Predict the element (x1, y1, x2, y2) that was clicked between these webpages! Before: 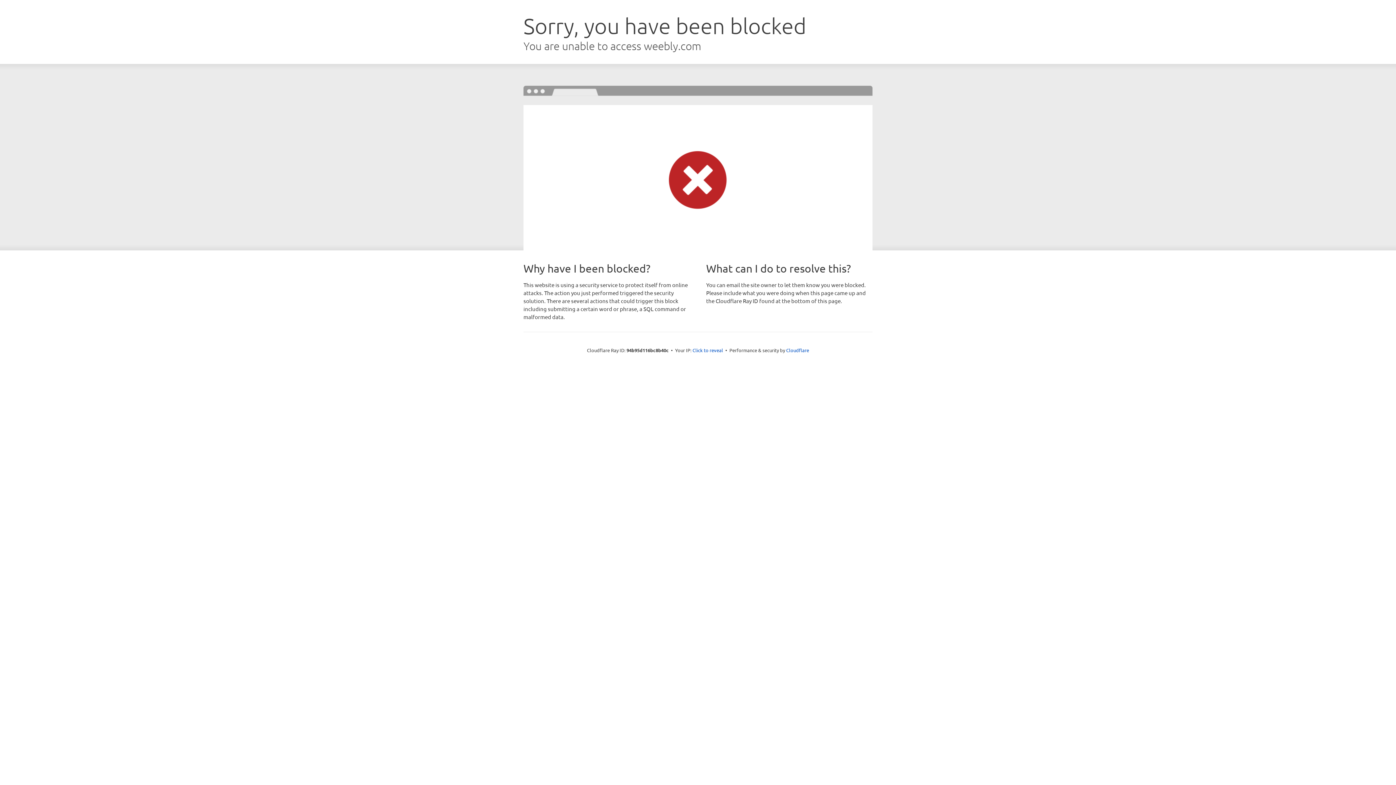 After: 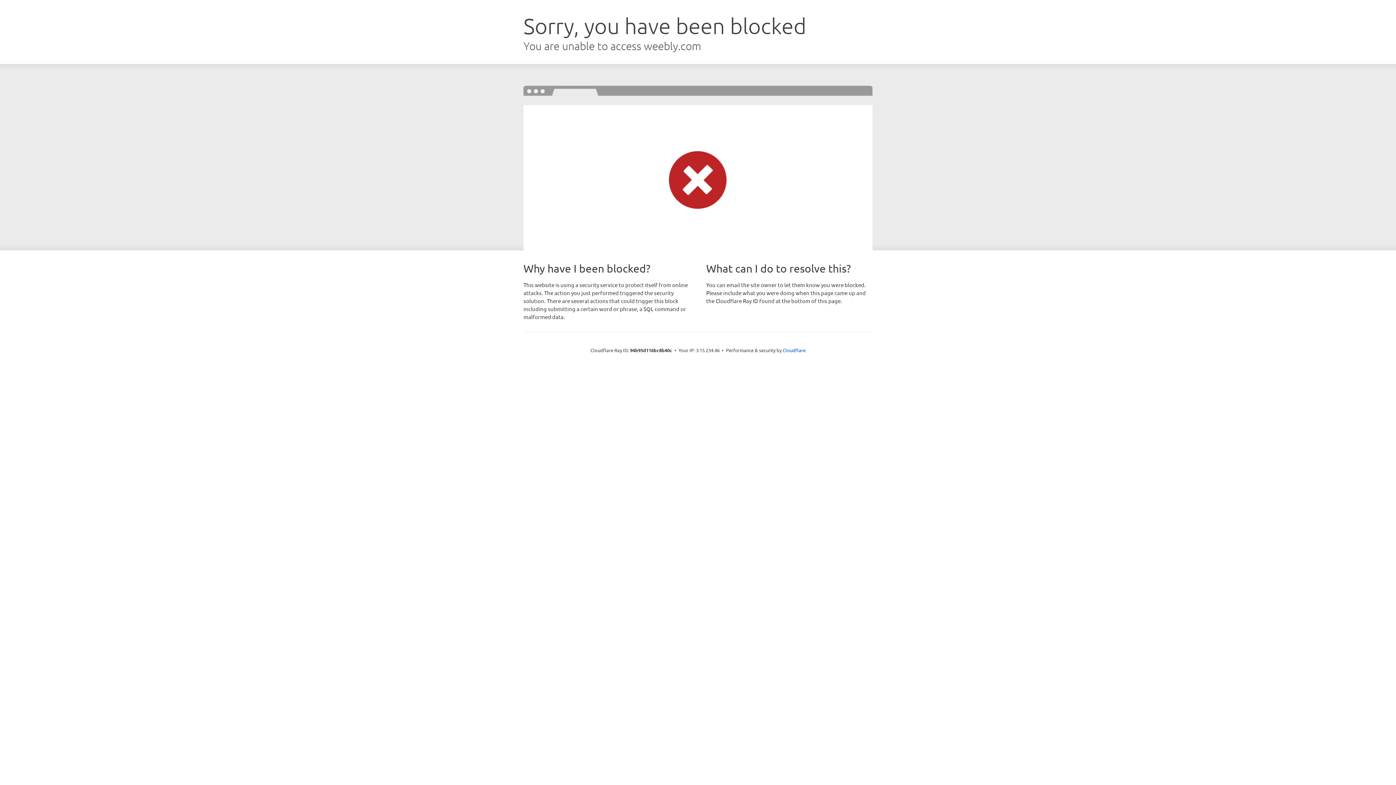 Action: bbox: (692, 346, 723, 353) label: Click to reveal